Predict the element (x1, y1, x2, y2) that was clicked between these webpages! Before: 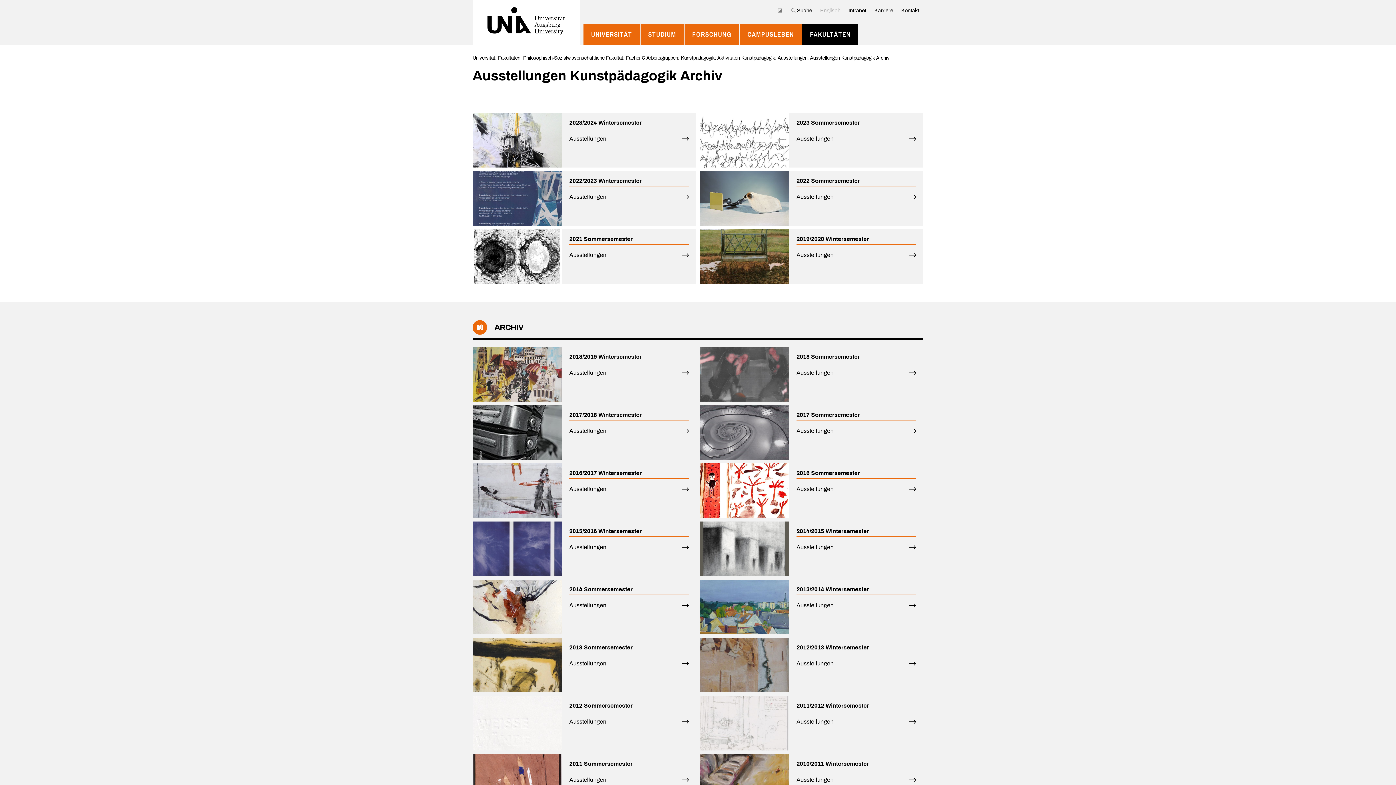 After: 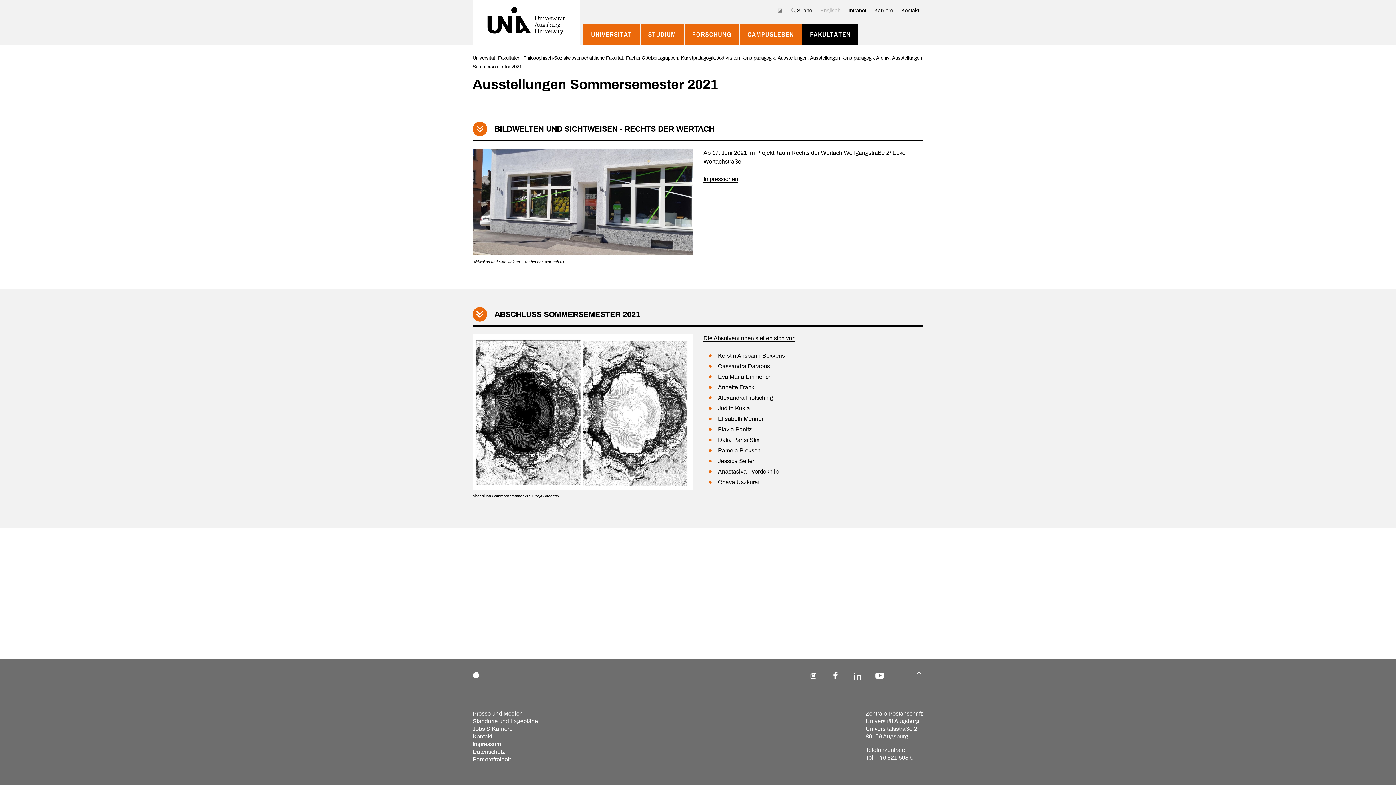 Action: label: Ausstellungen bbox: (569, 248, 689, 262)